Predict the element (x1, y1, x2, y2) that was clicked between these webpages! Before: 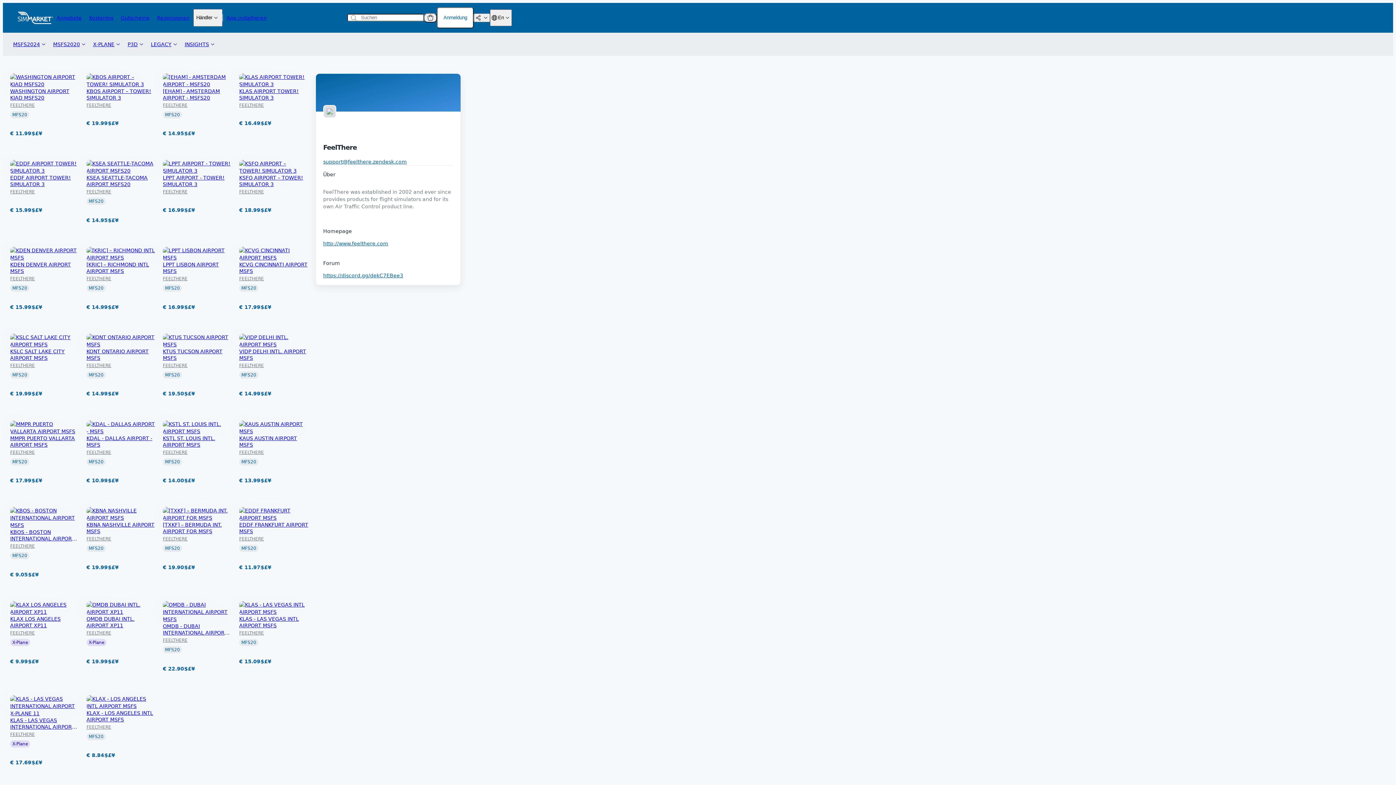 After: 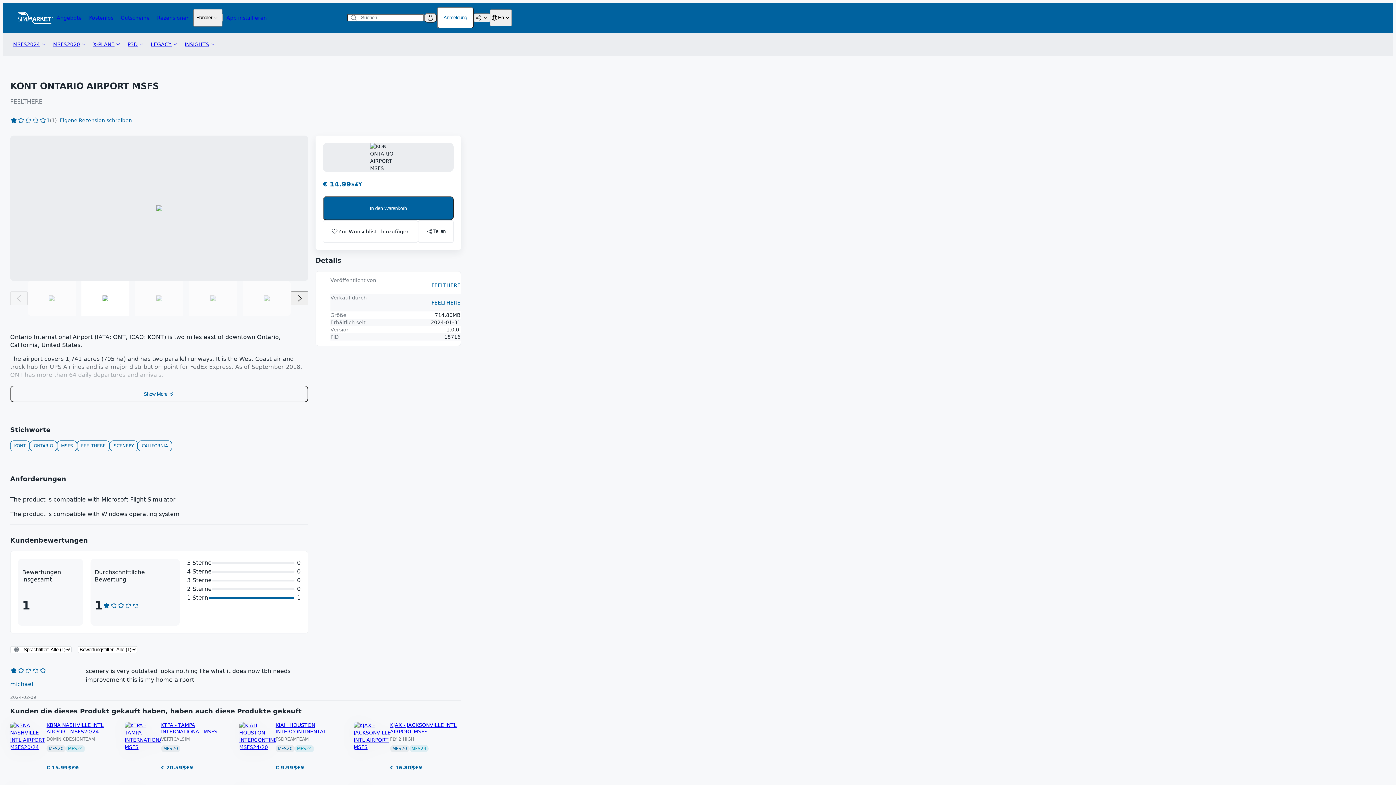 Action: bbox: (86, 348, 155, 361) label: KONT ONTARIO AIRPORT MSFS